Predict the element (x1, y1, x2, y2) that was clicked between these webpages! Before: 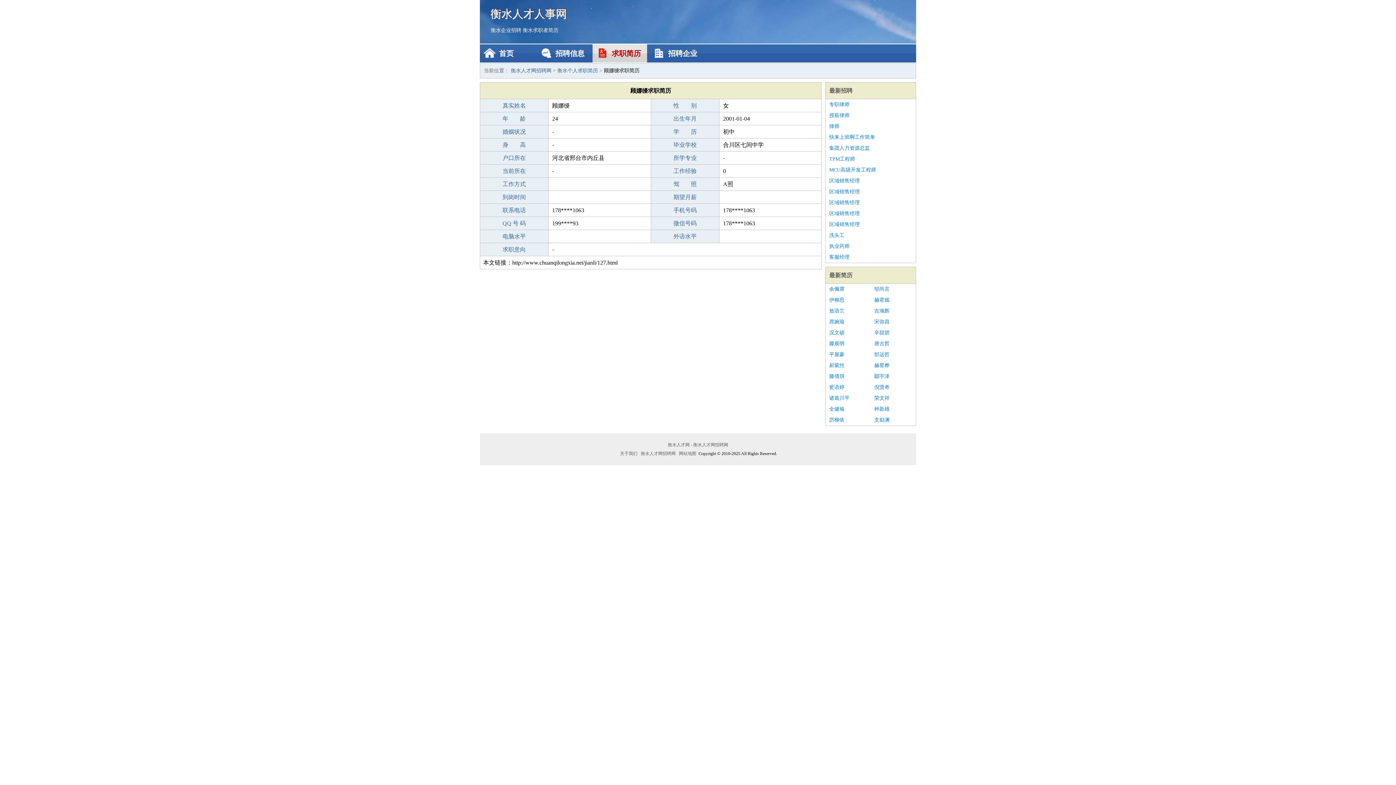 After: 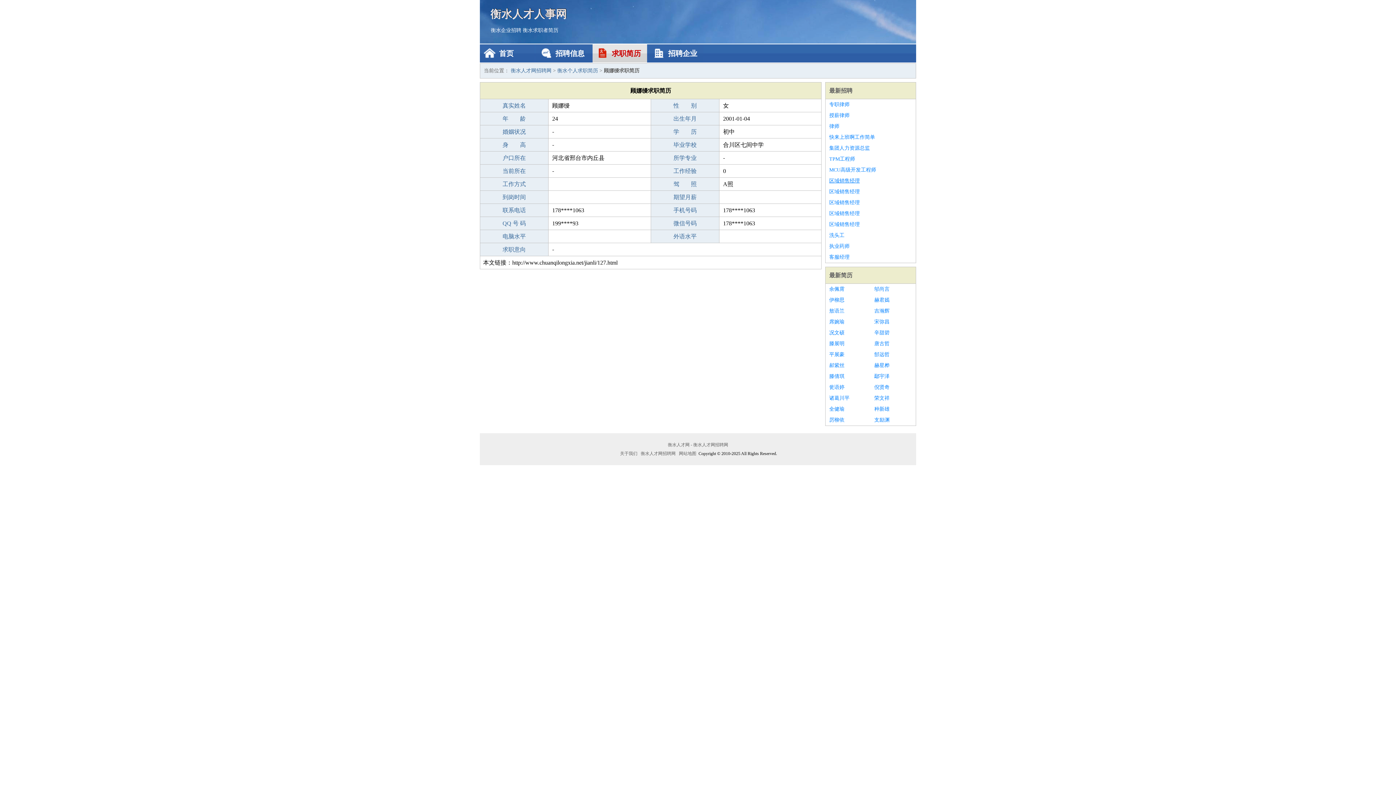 Action: label: 区域销售经理 bbox: (829, 175, 912, 186)